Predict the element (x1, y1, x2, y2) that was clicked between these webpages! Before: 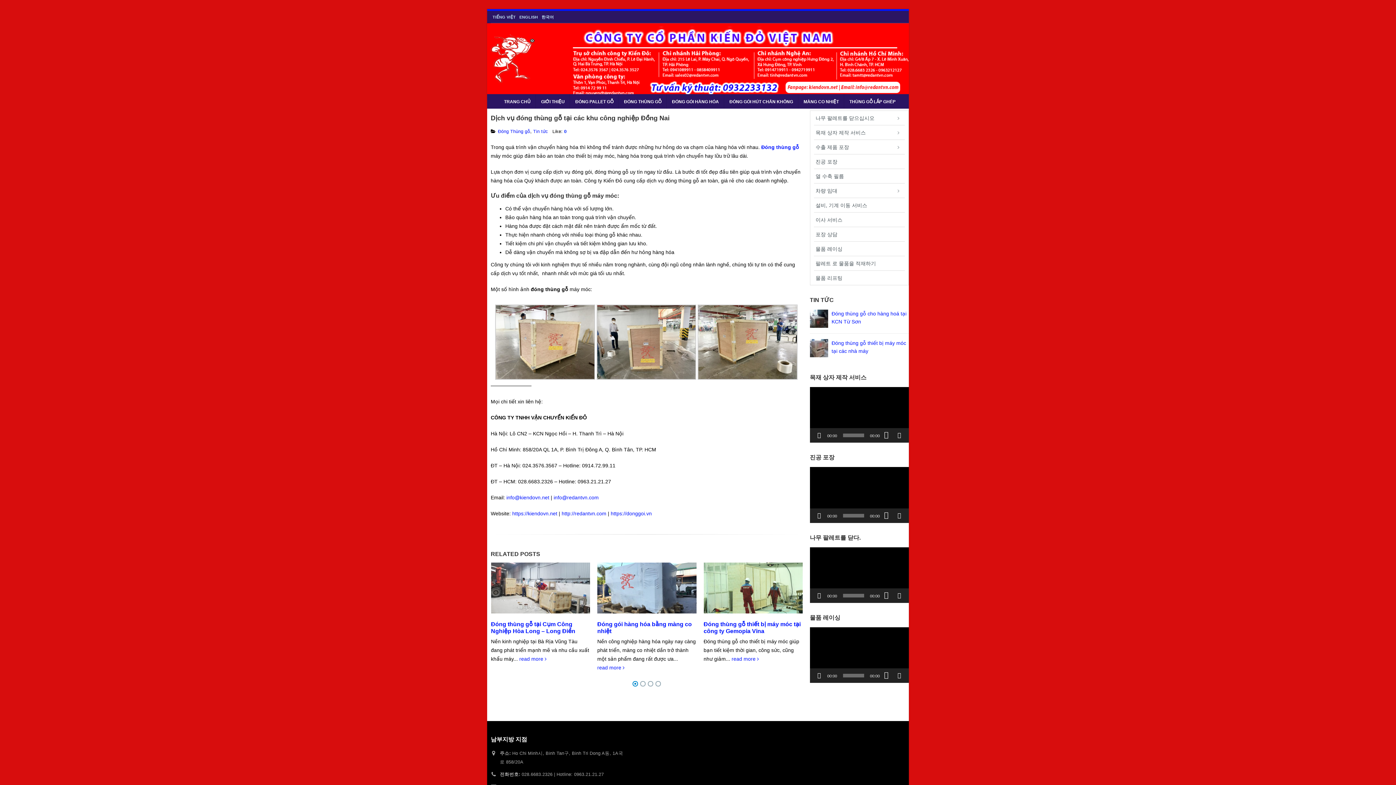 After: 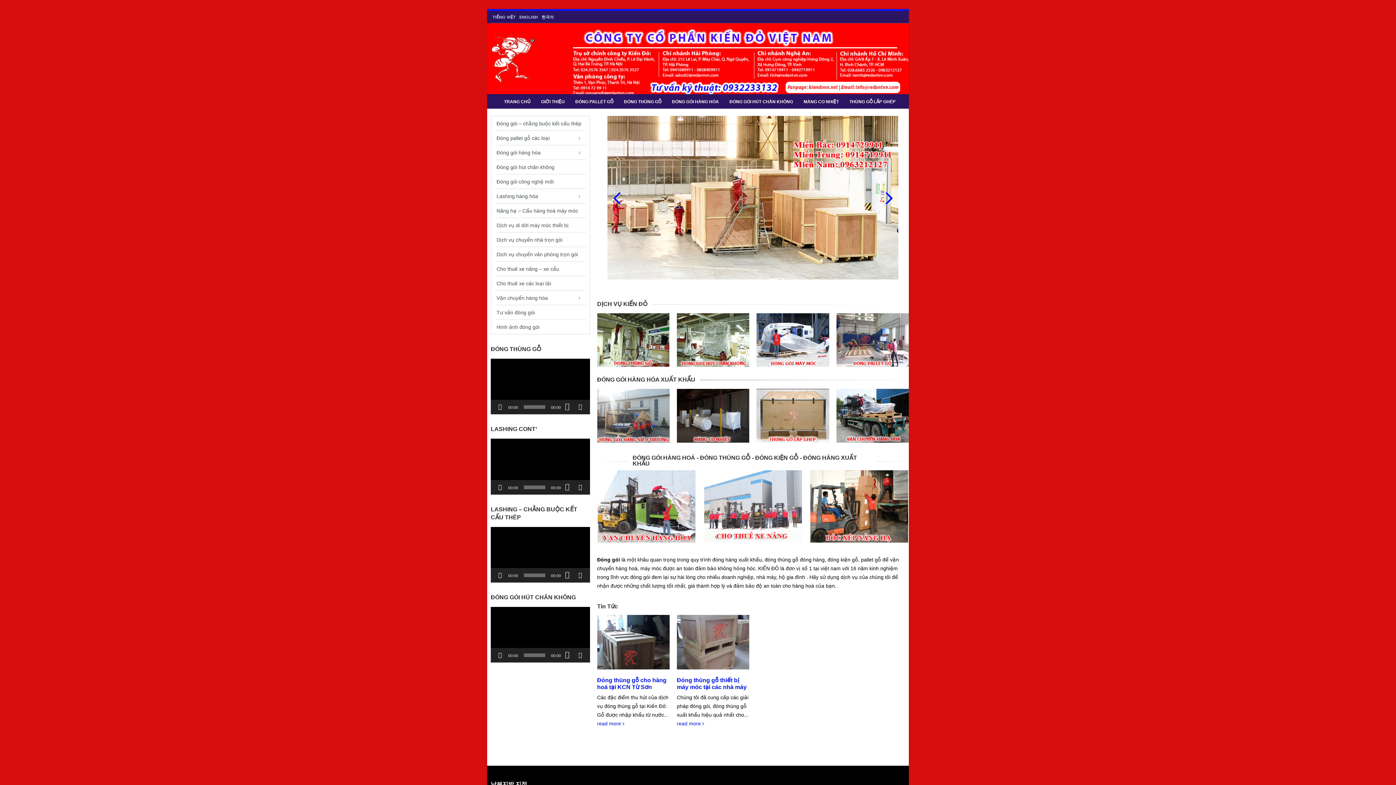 Action: label: TIẾNG VIỆT bbox: (490, 10, 517, 23)